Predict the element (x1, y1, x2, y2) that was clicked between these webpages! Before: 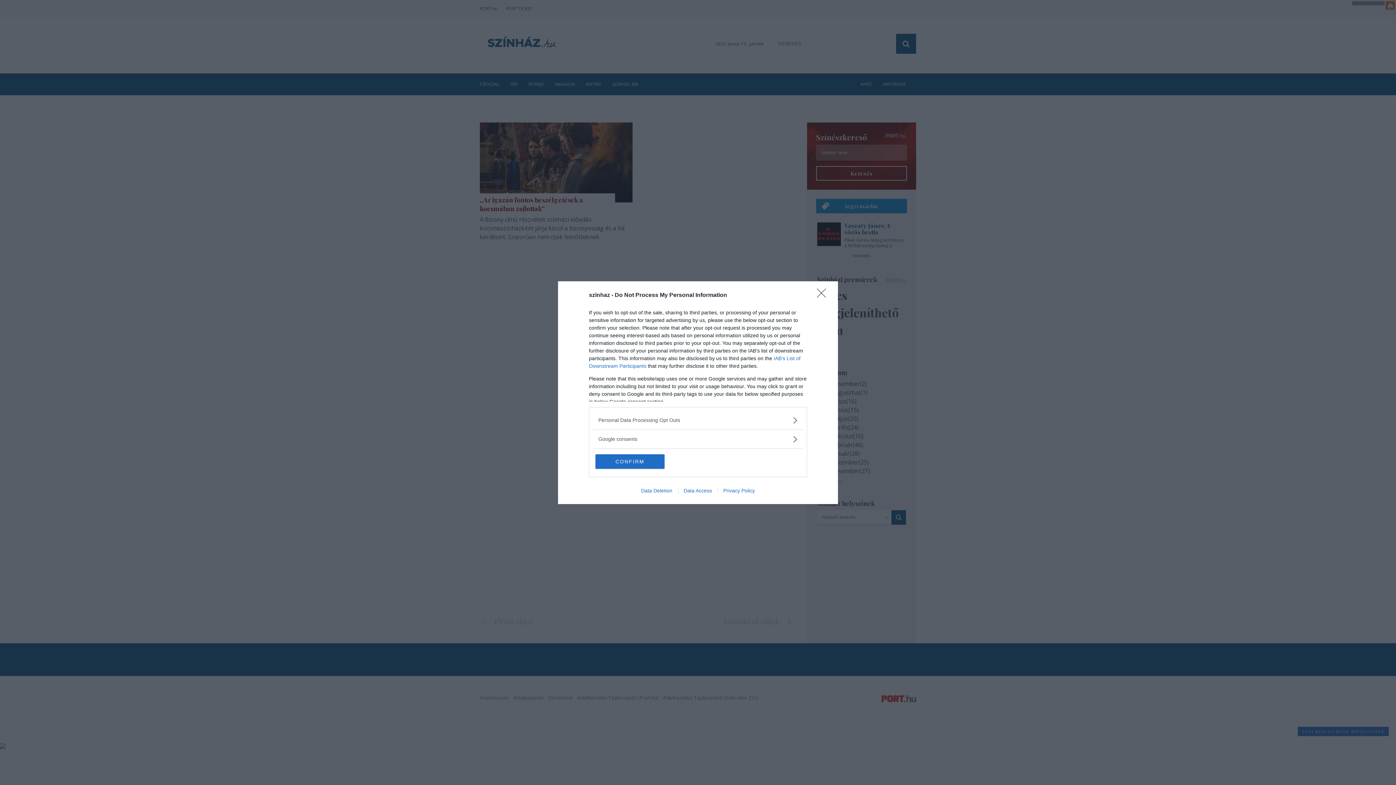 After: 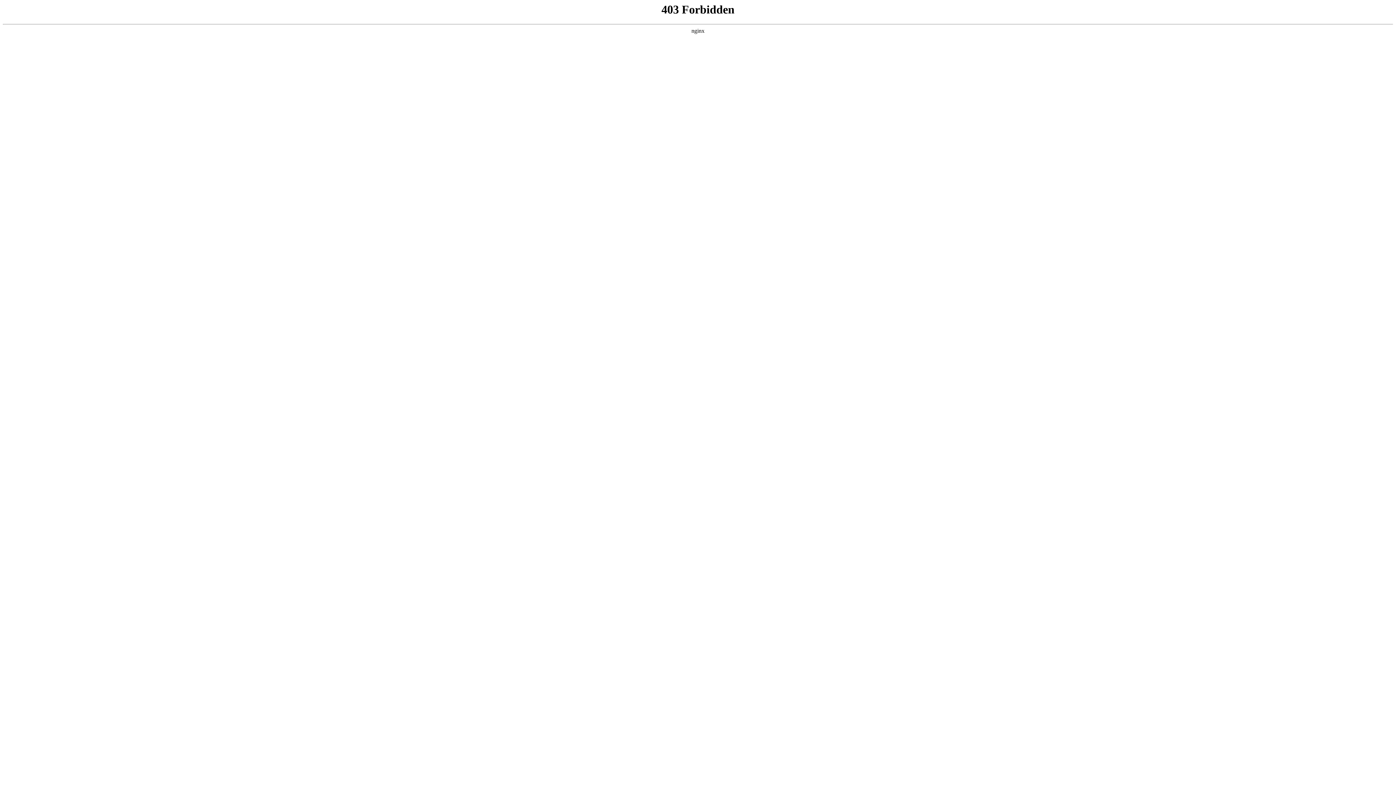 Action: label: Data Deletion bbox: (635, 487, 678, 493)